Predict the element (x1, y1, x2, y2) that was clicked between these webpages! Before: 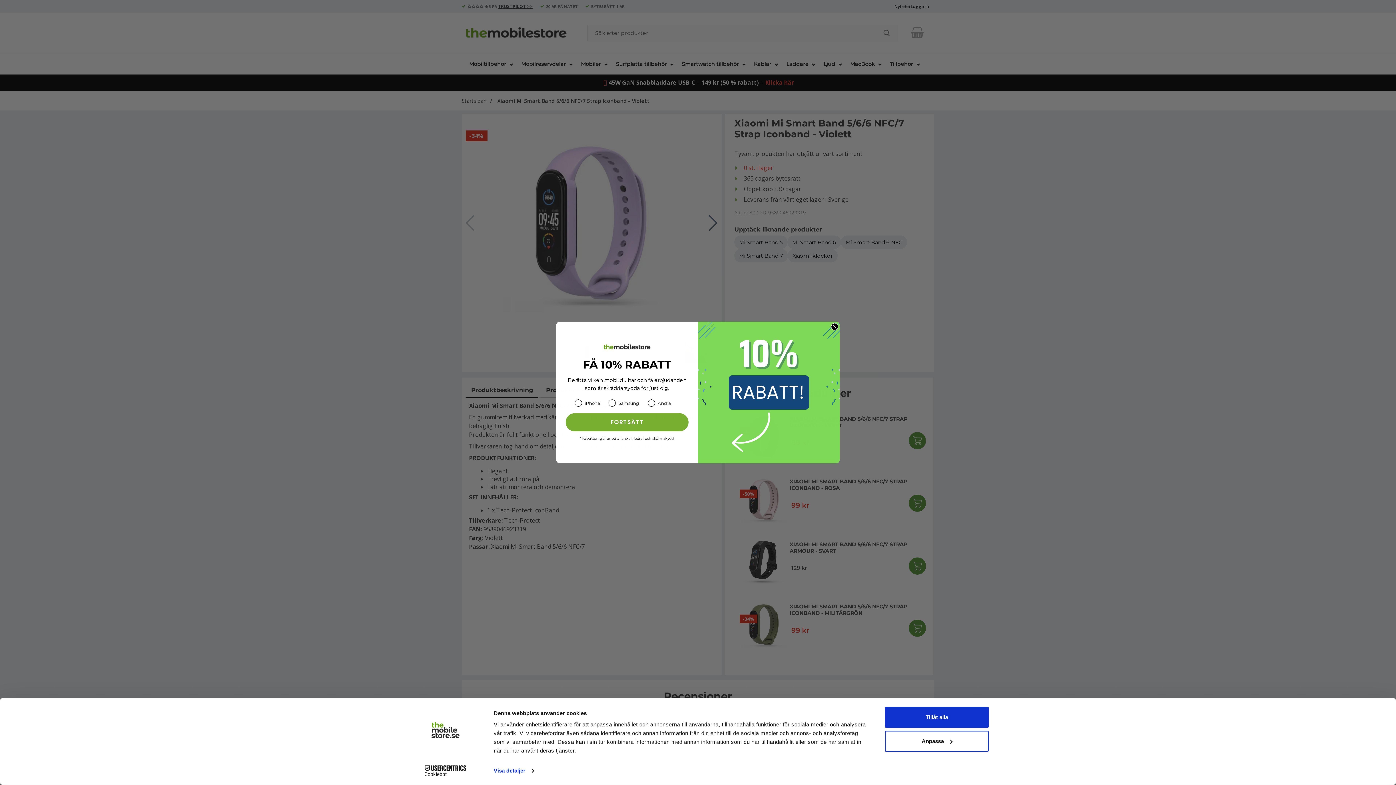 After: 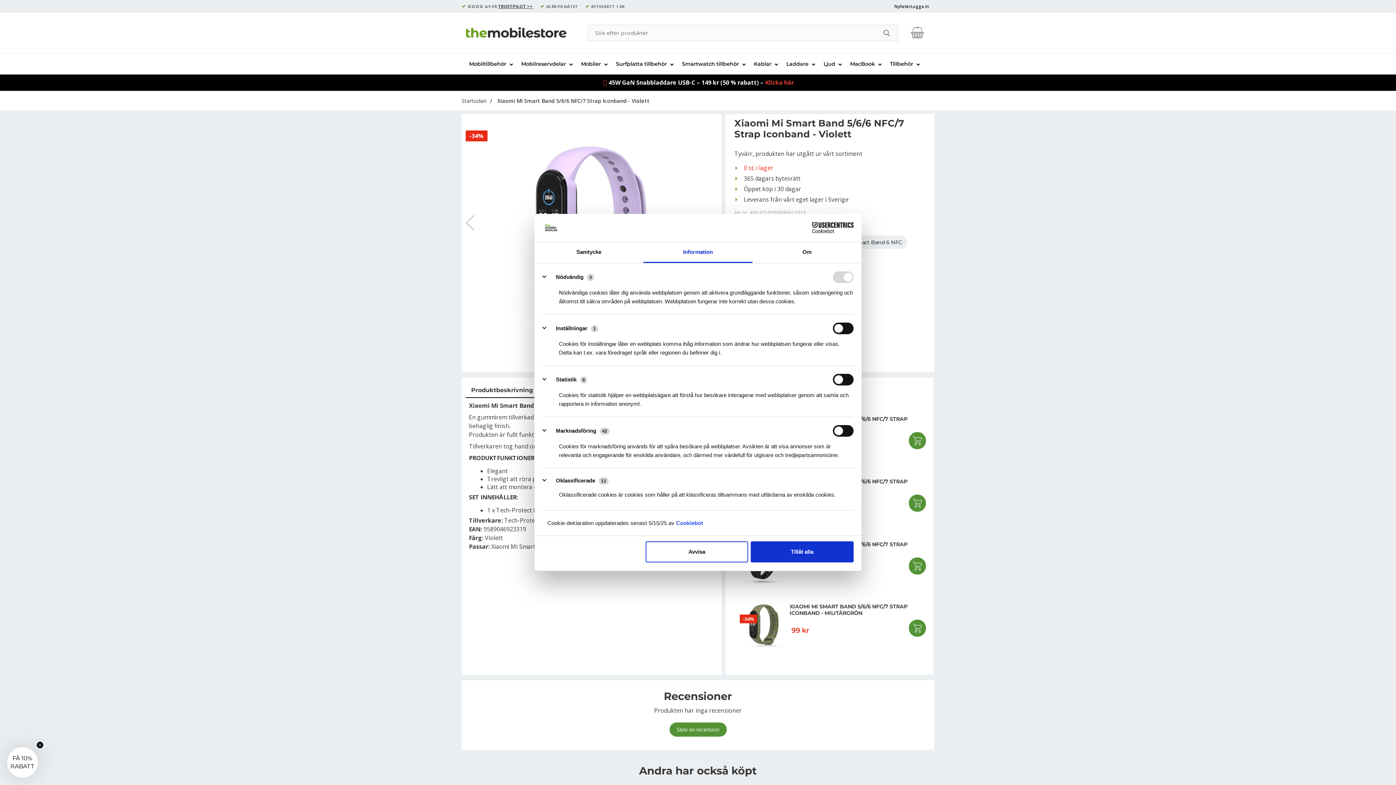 Action: label: Visa detaljer bbox: (493, 765, 534, 776)